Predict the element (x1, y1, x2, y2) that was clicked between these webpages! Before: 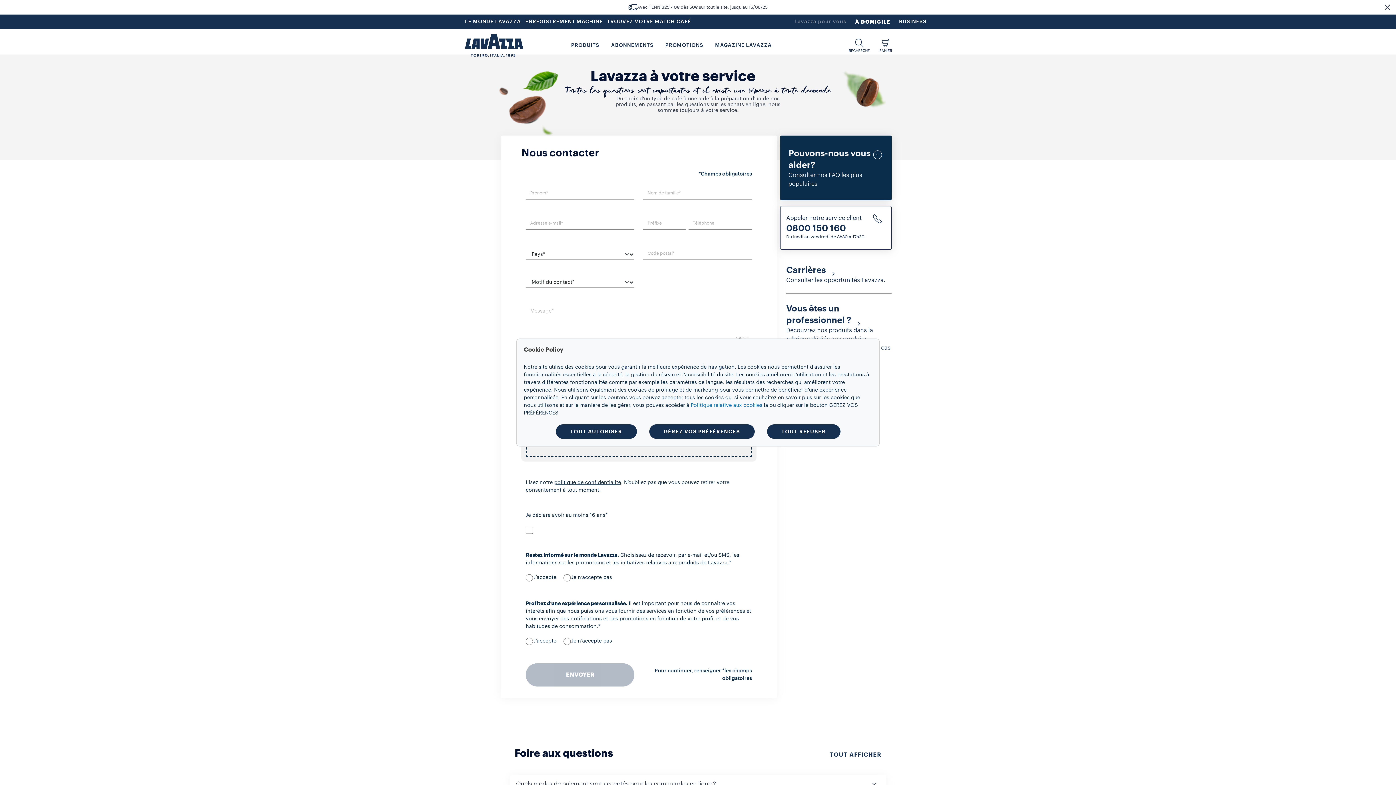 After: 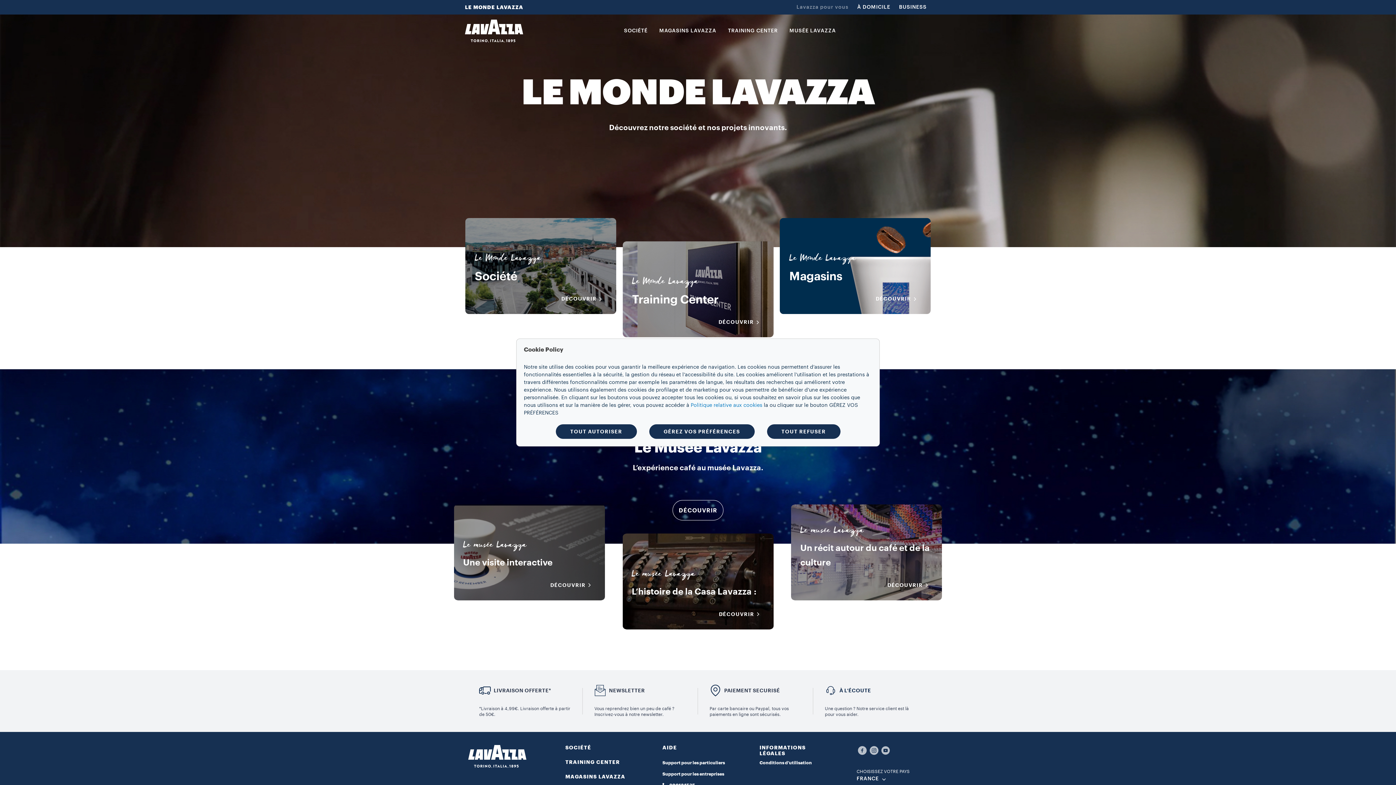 Action: bbox: (465, 16, 523, 26) label: LE MONDE LAVAZZA